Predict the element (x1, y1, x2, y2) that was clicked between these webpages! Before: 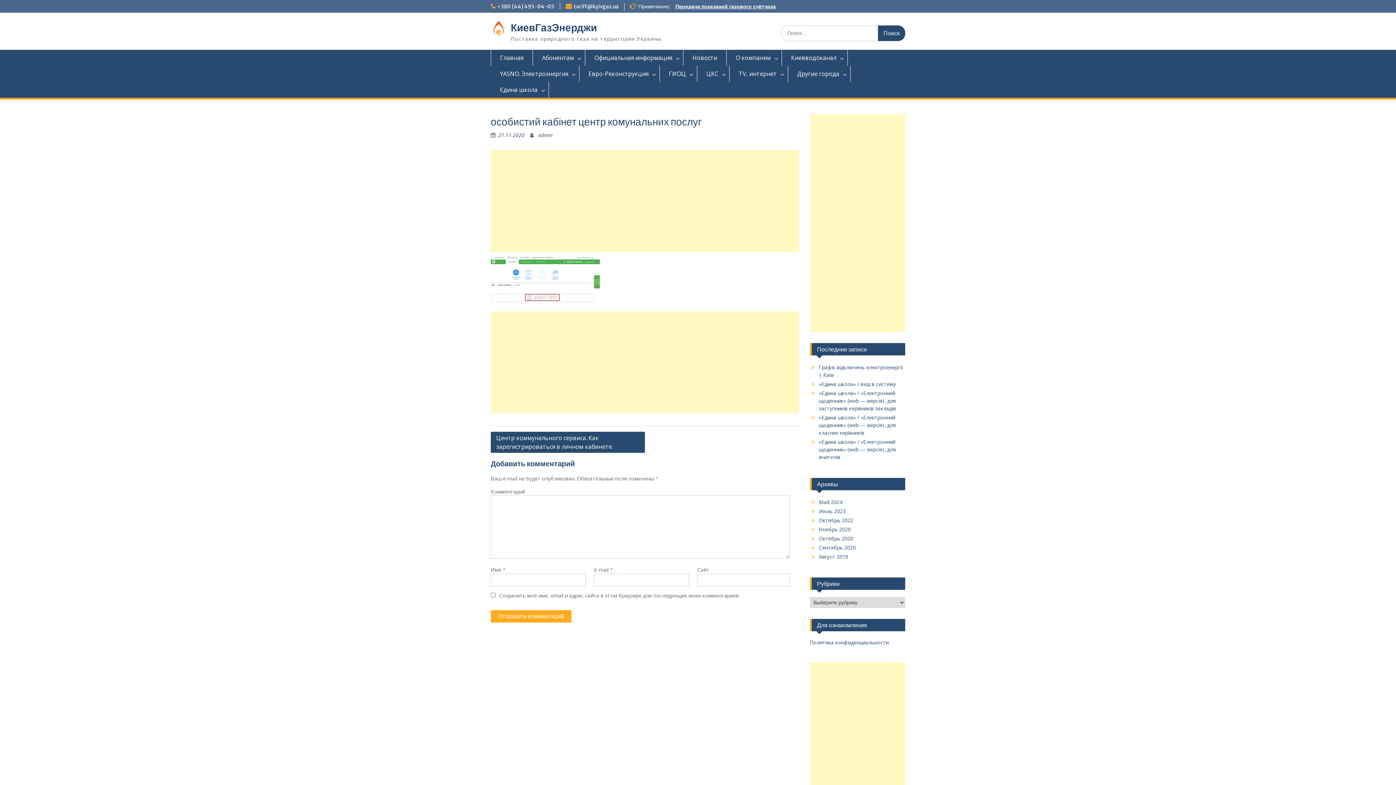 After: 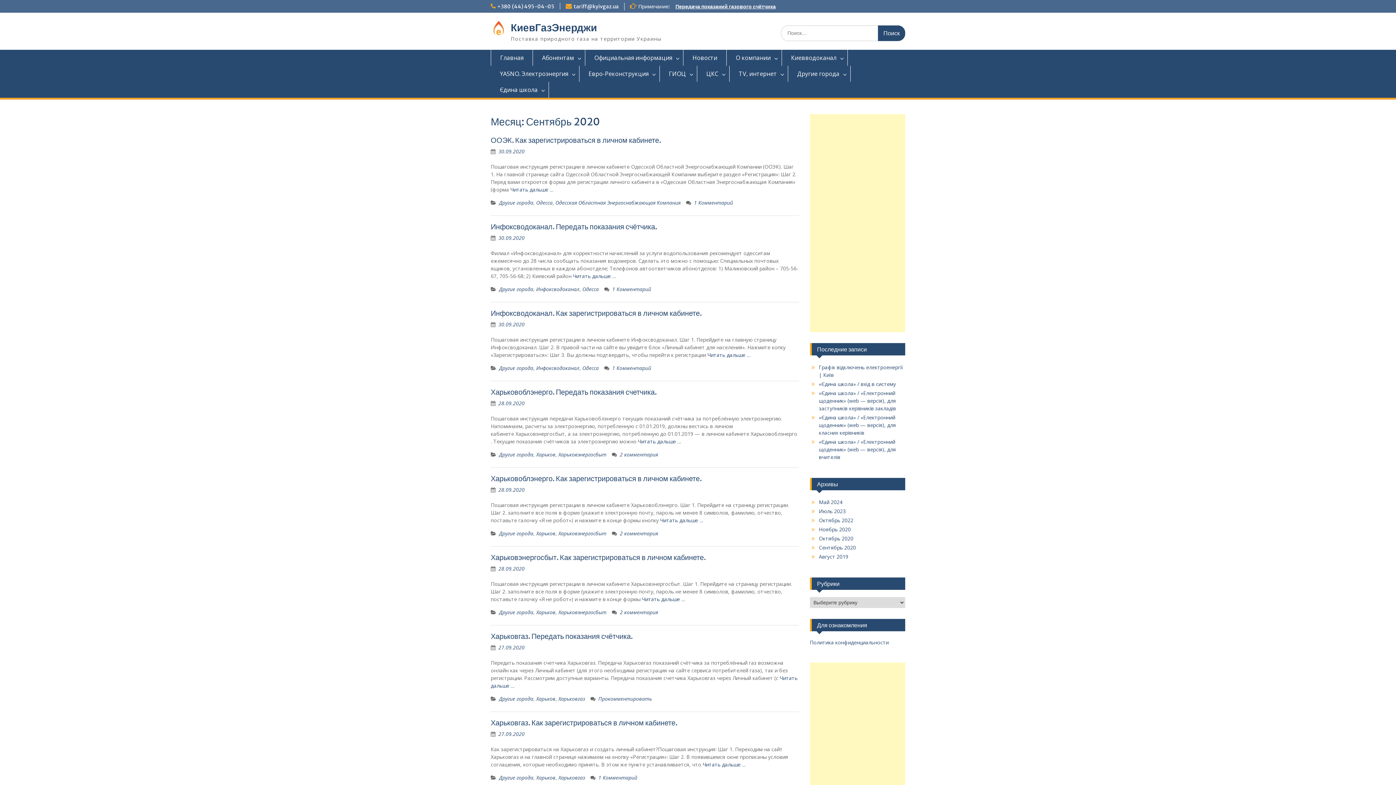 Action: label: Сентябрь 2020 bbox: (819, 544, 856, 551)